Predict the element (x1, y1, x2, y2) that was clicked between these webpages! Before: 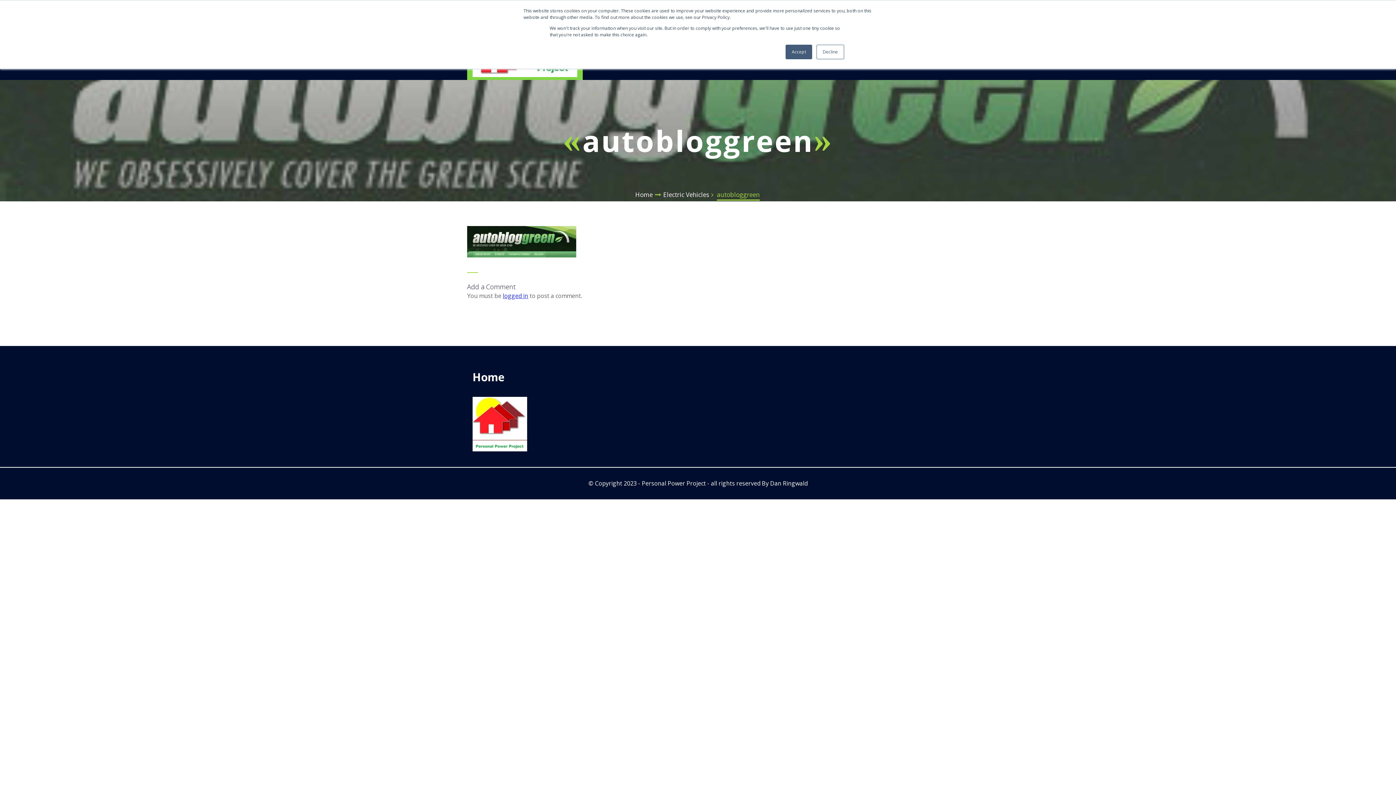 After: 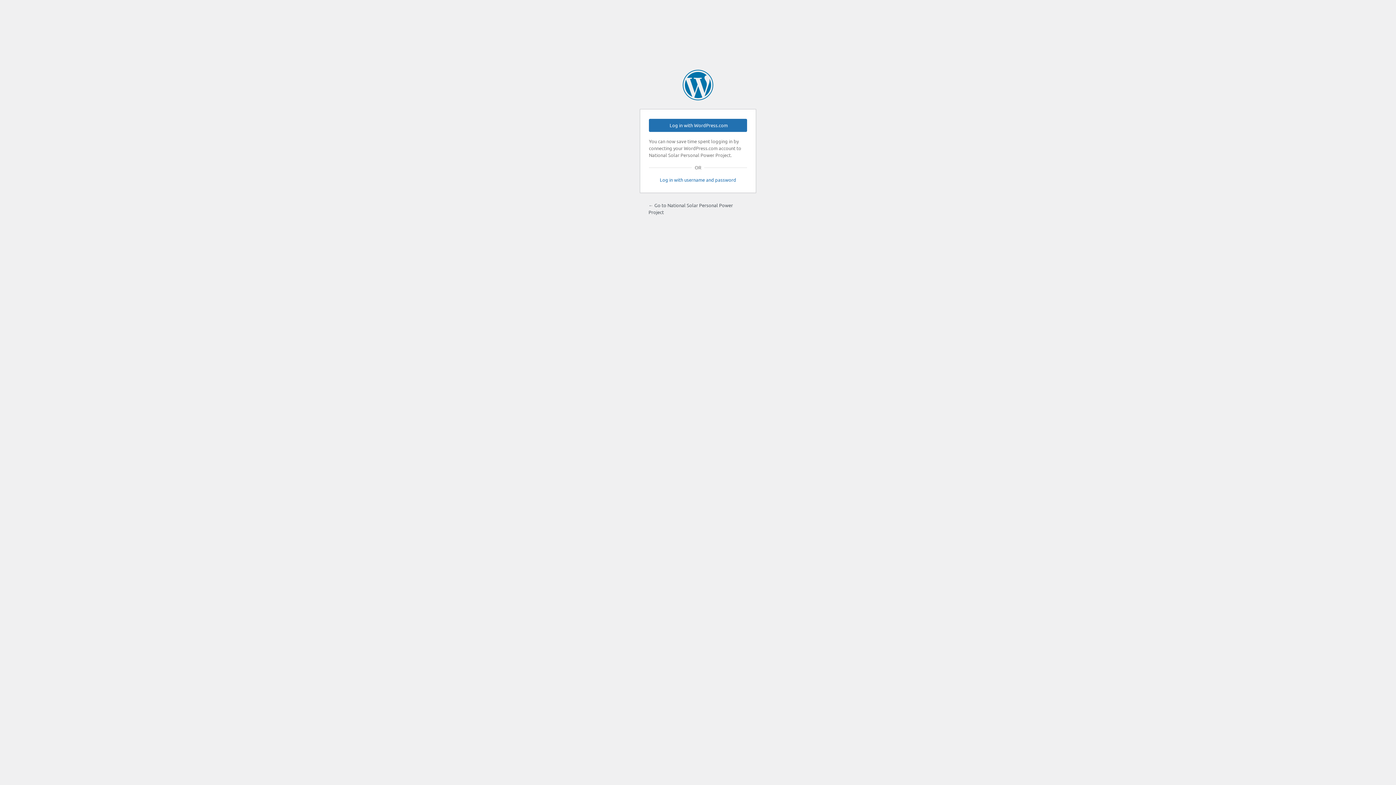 Action: label: logged in bbox: (502, 292, 528, 300)